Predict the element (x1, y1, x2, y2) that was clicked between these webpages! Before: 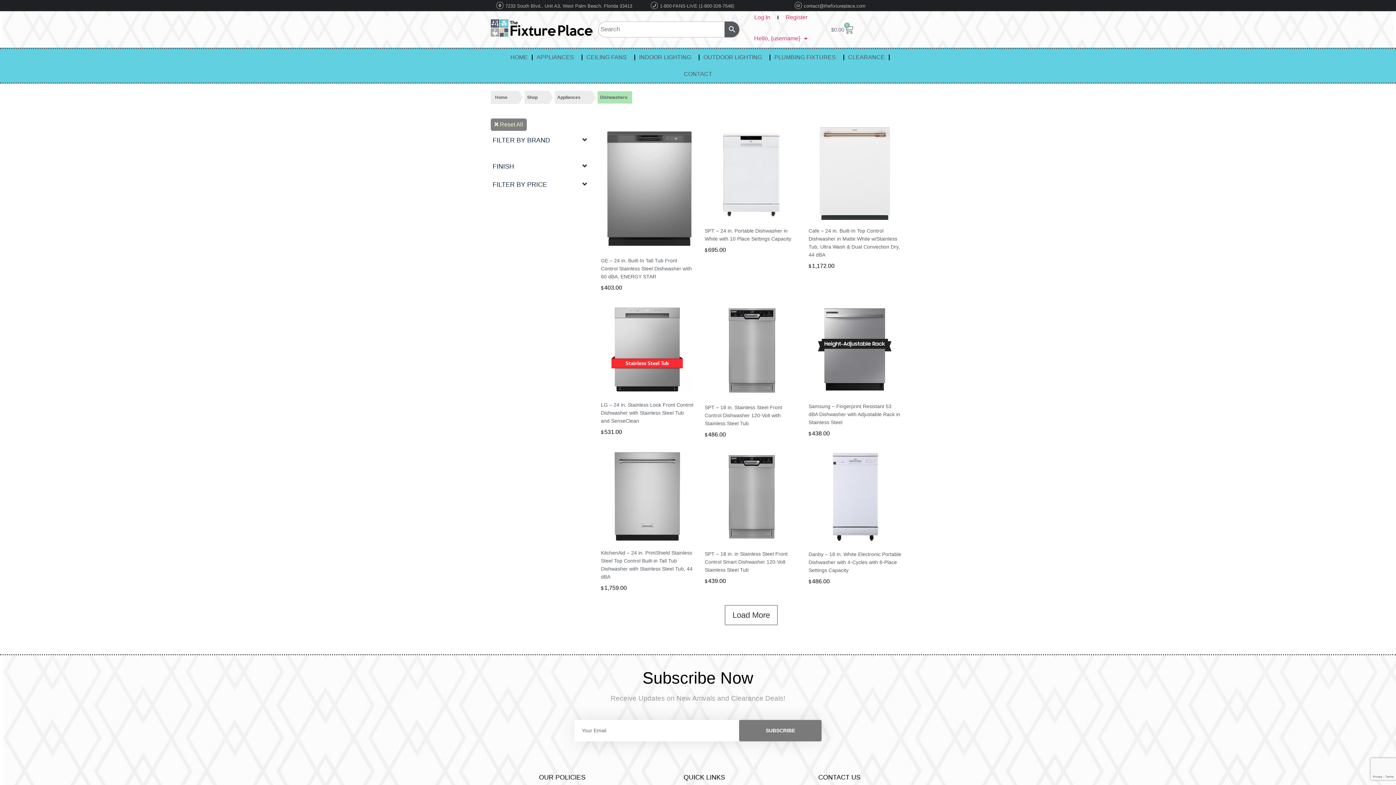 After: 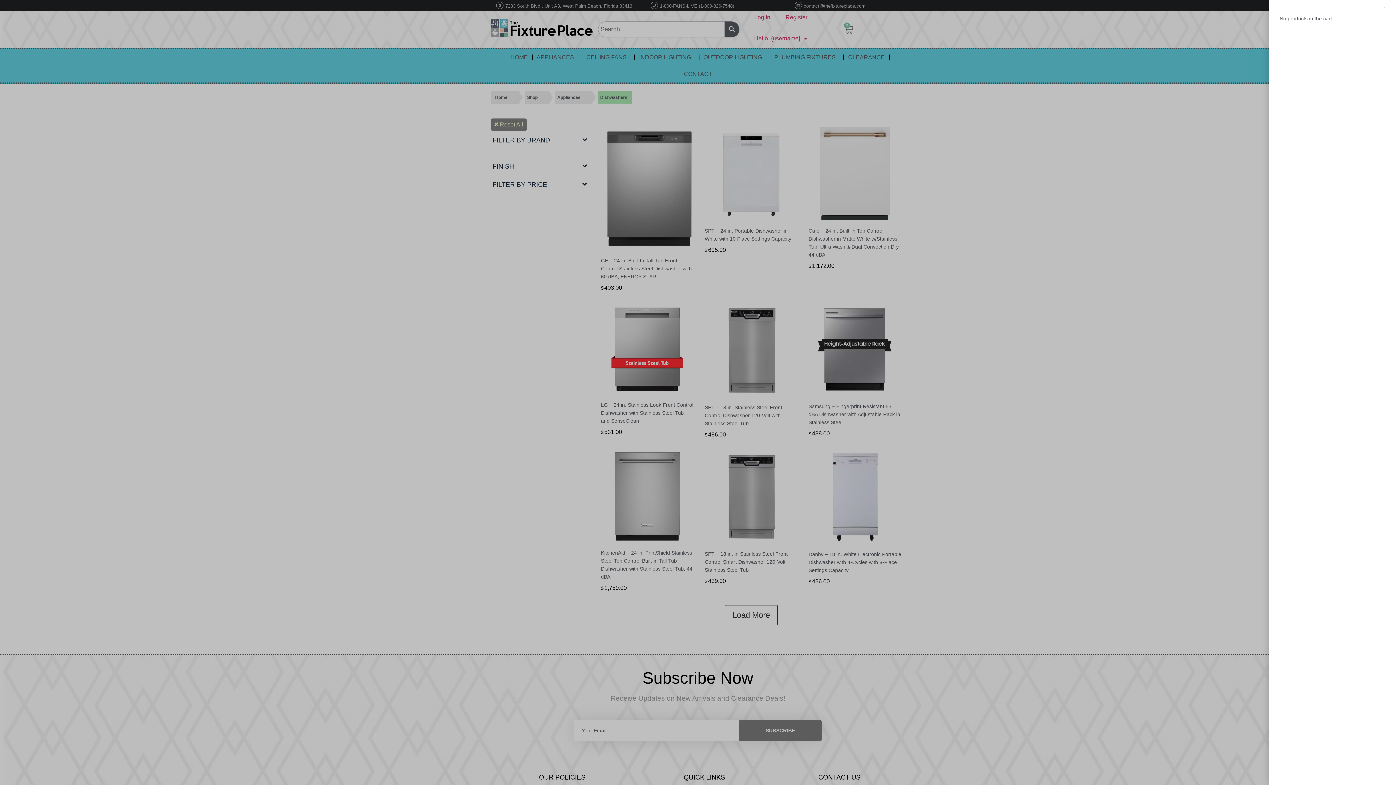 Action: bbox: (822, 20, 862, 38) label: $0.00
0
Cart